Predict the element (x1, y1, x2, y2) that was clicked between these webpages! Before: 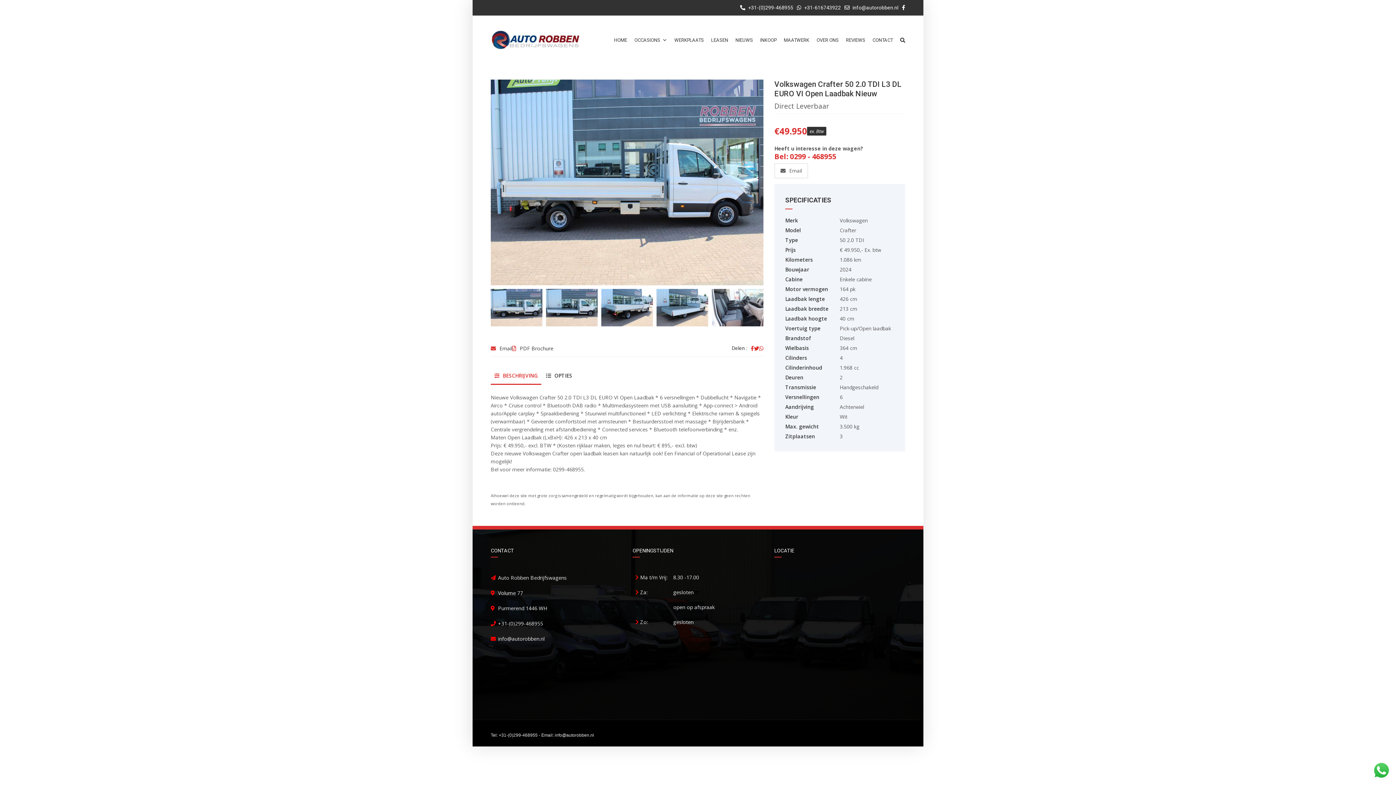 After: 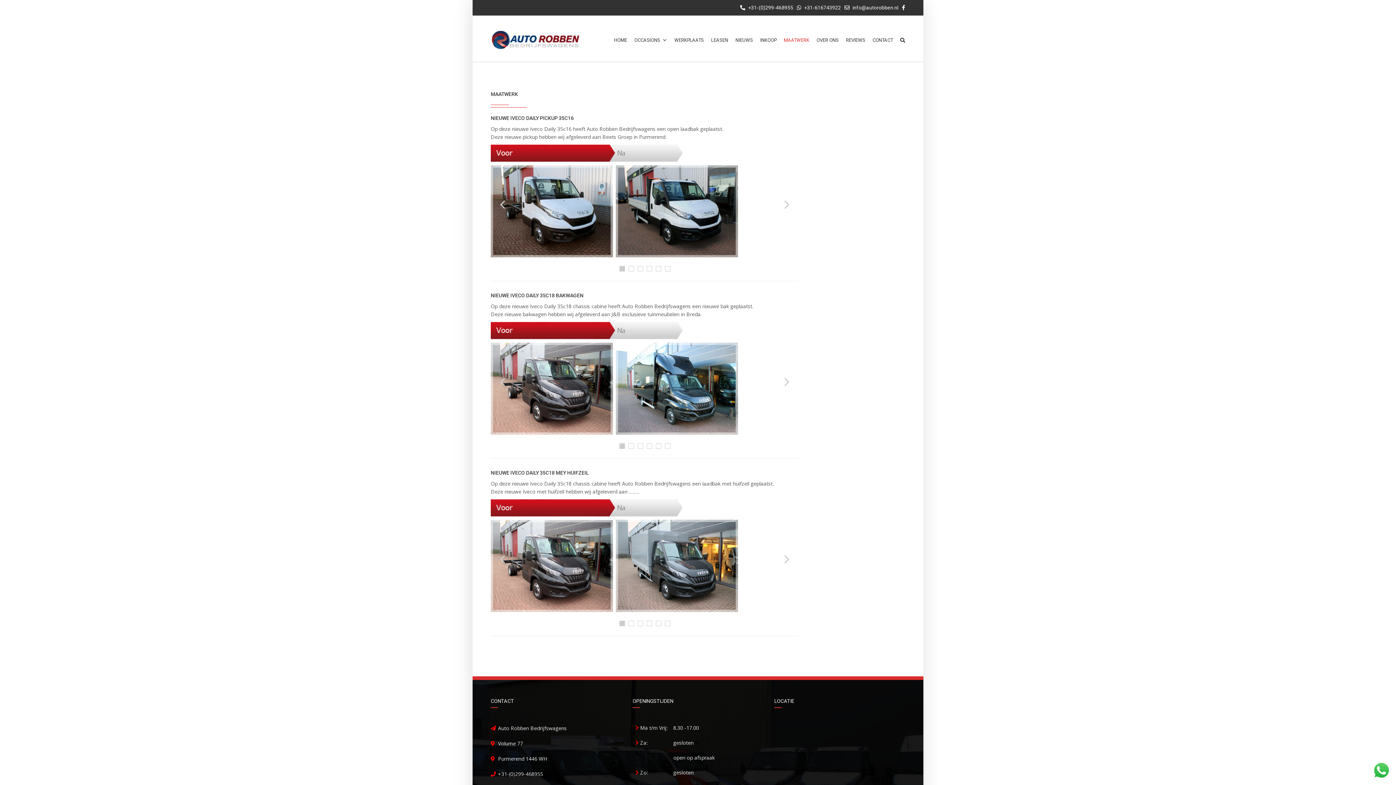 Action: label: MAATWERK bbox: (780, 37, 813, 42)